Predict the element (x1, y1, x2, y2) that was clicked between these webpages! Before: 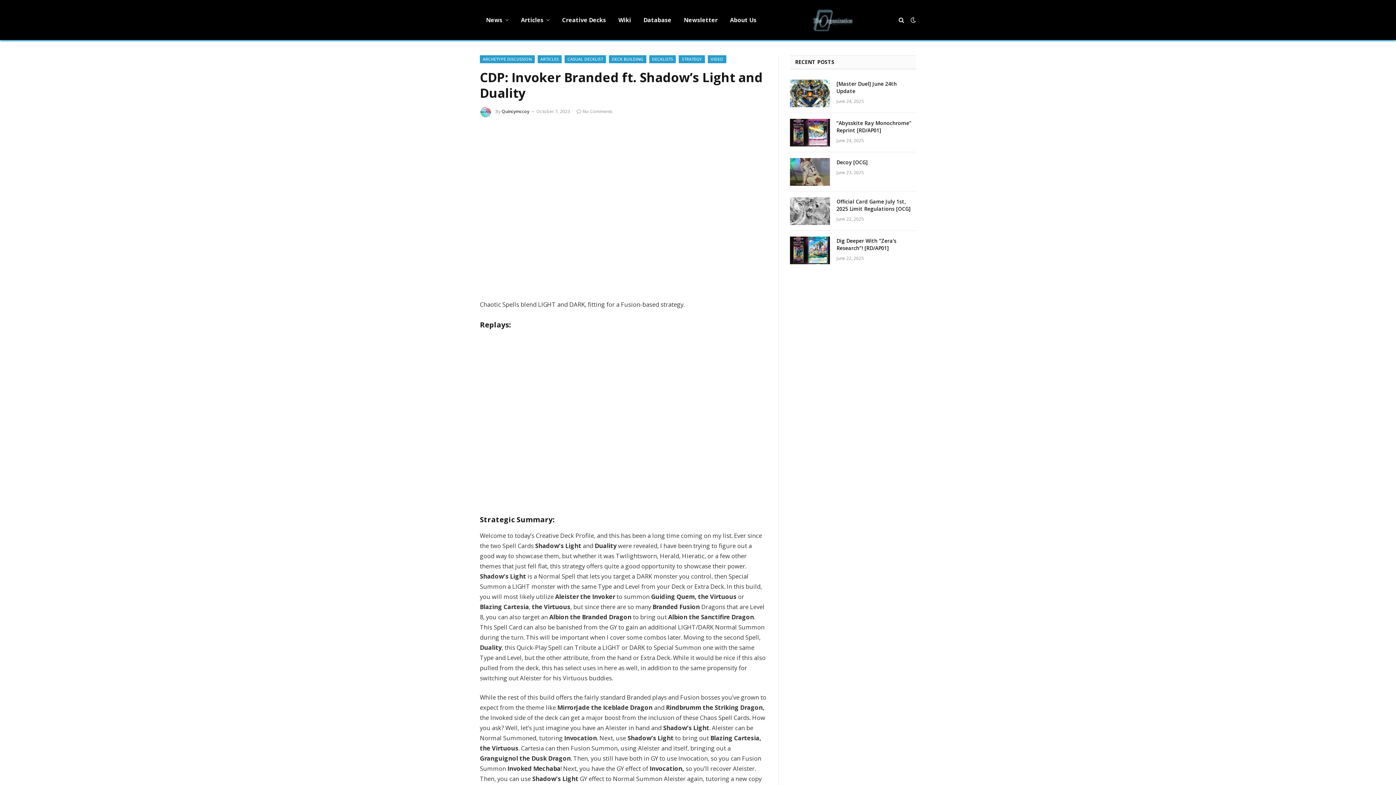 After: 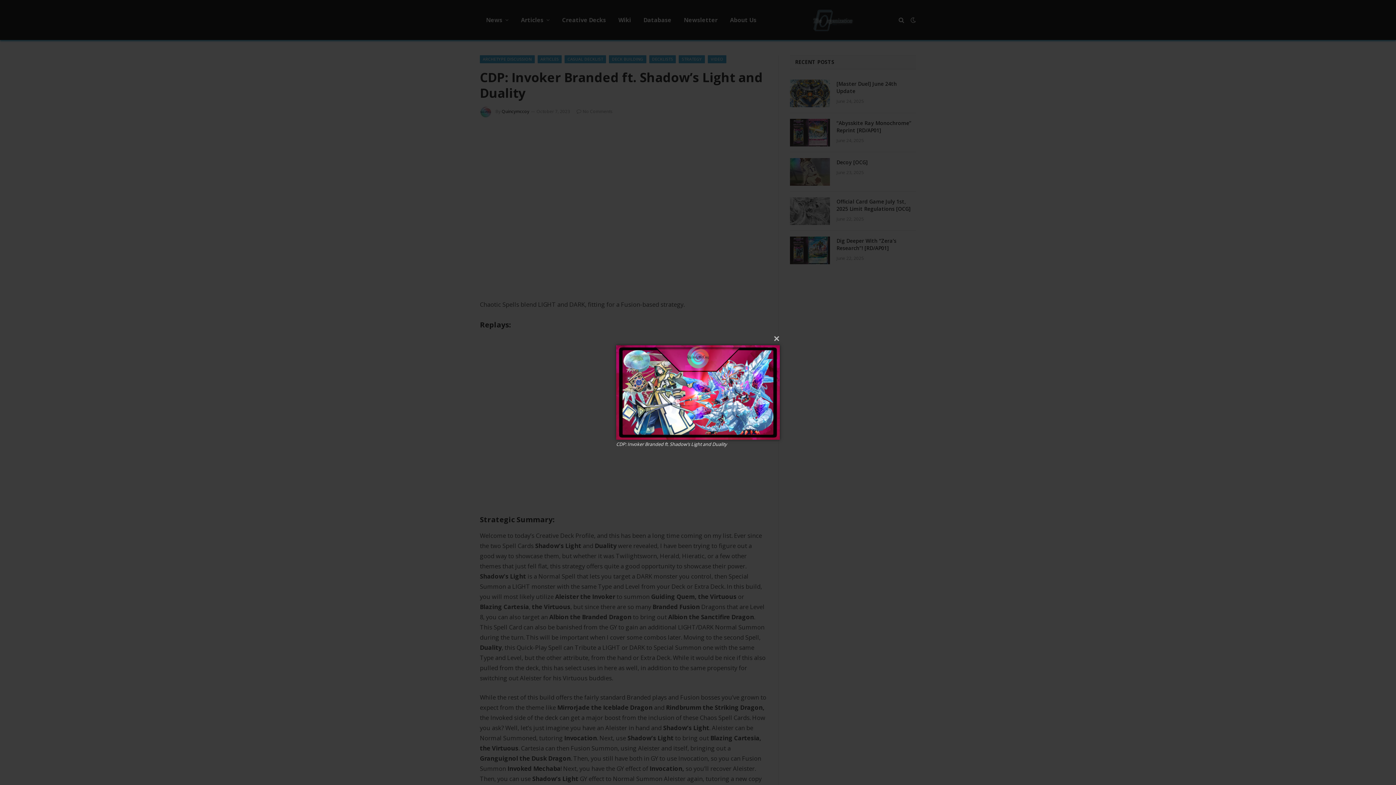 Action: bbox: (480, 126, 766, 288)